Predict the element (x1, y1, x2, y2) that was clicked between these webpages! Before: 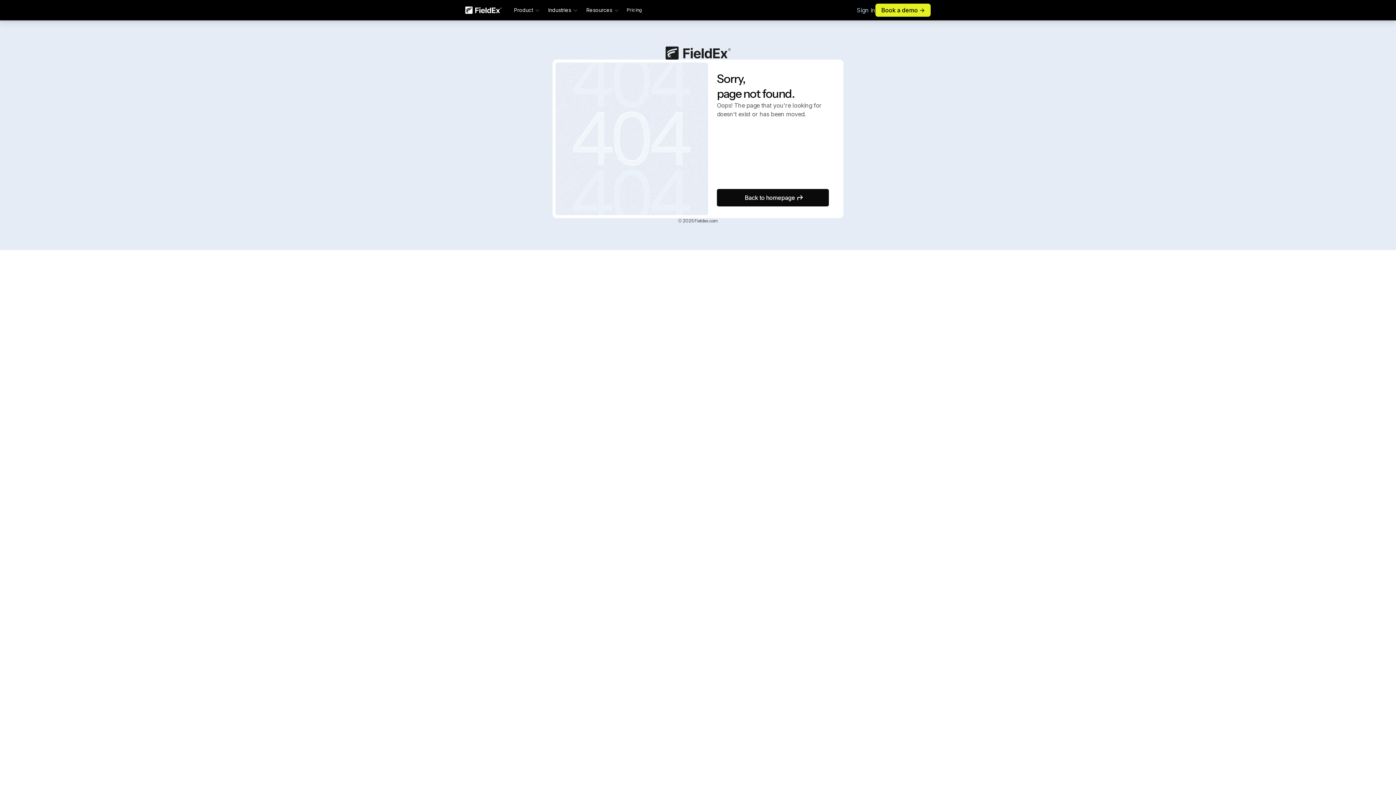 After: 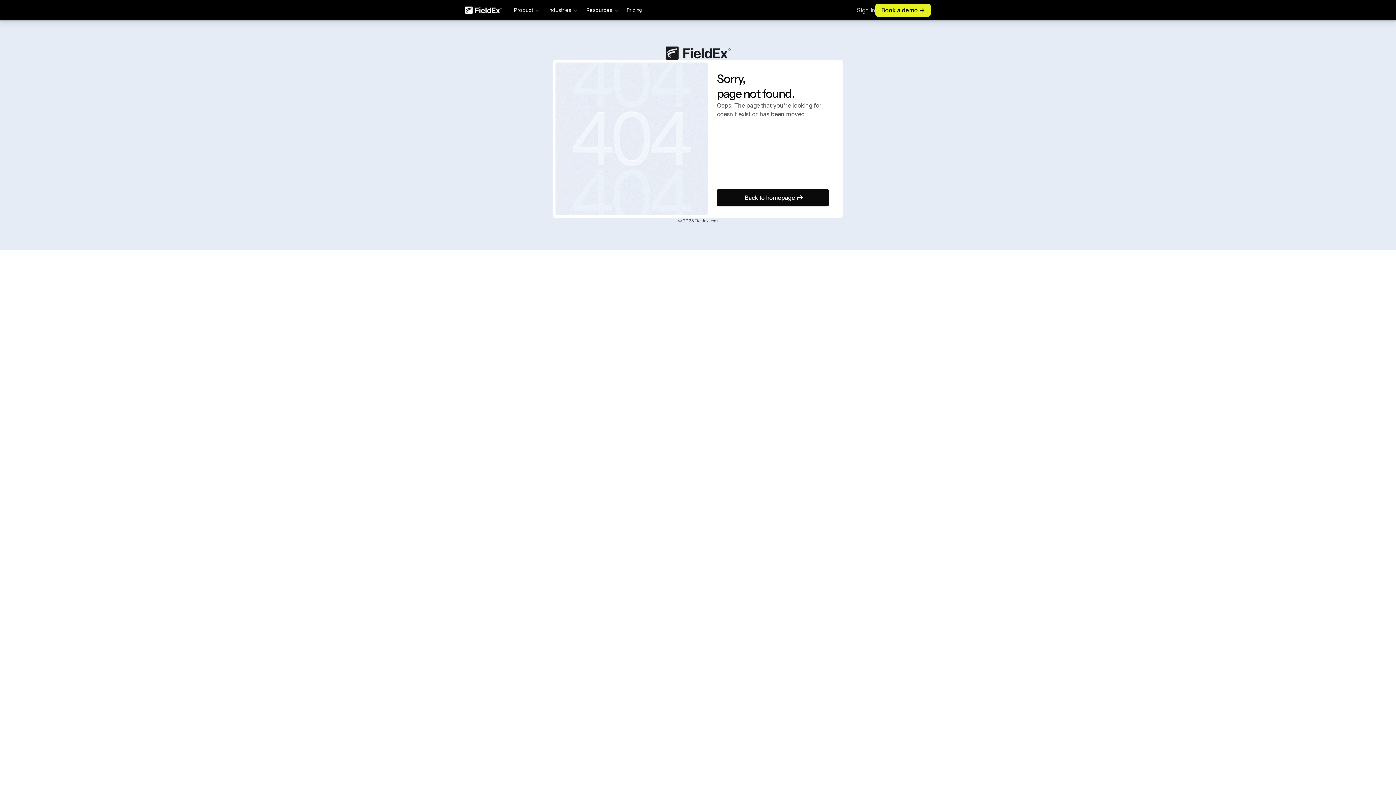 Action: label: Product bbox: (507, 1, 541, 18)